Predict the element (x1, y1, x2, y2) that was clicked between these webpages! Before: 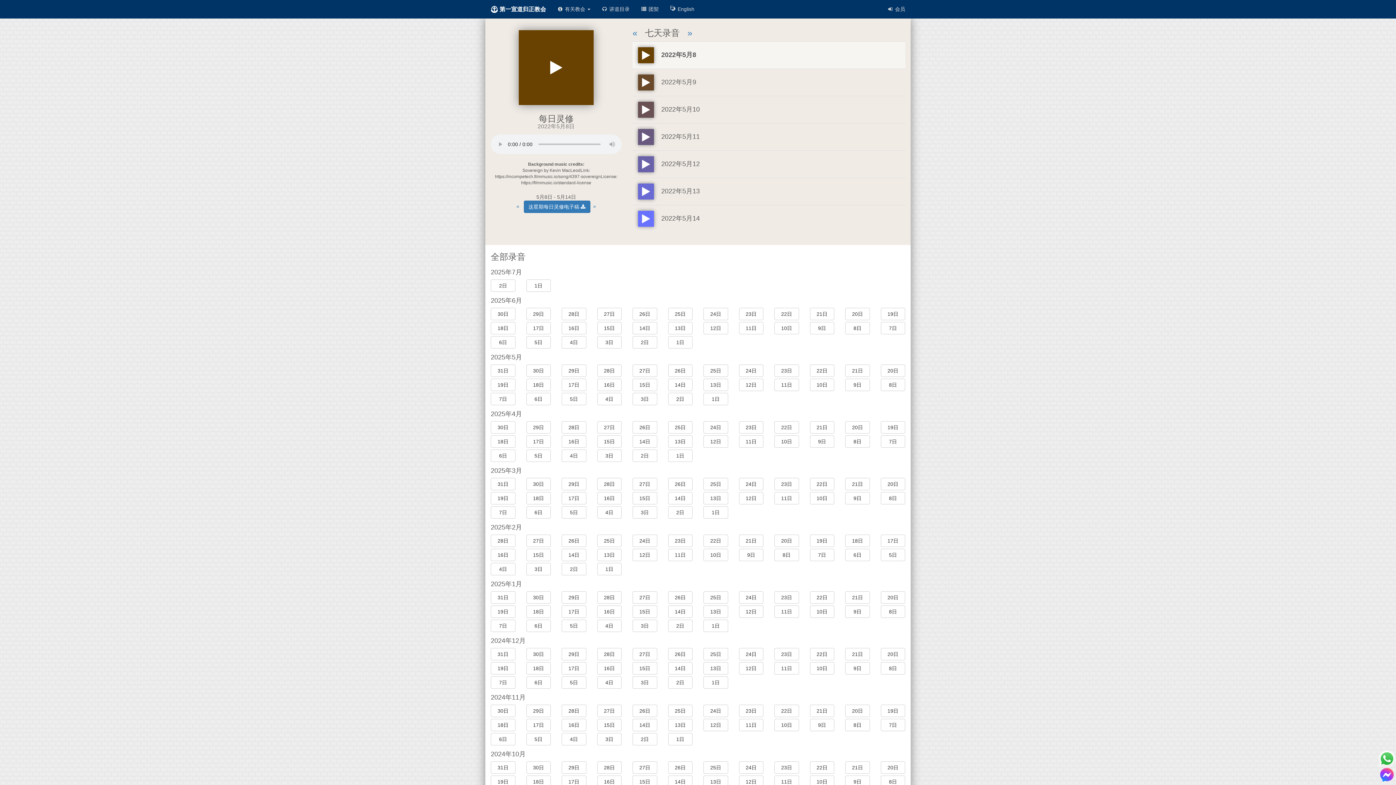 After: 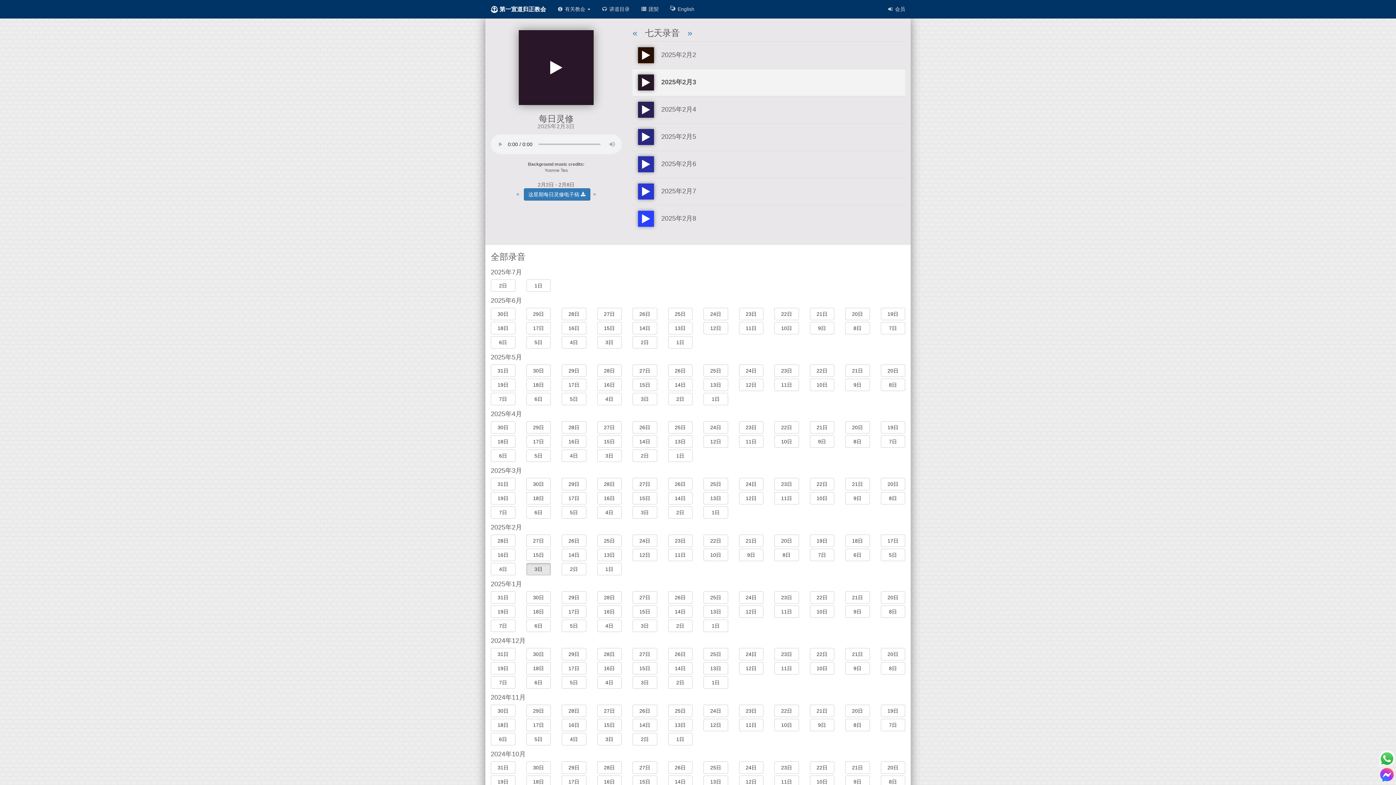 Action: label: 3日 bbox: (526, 563, 550, 575)